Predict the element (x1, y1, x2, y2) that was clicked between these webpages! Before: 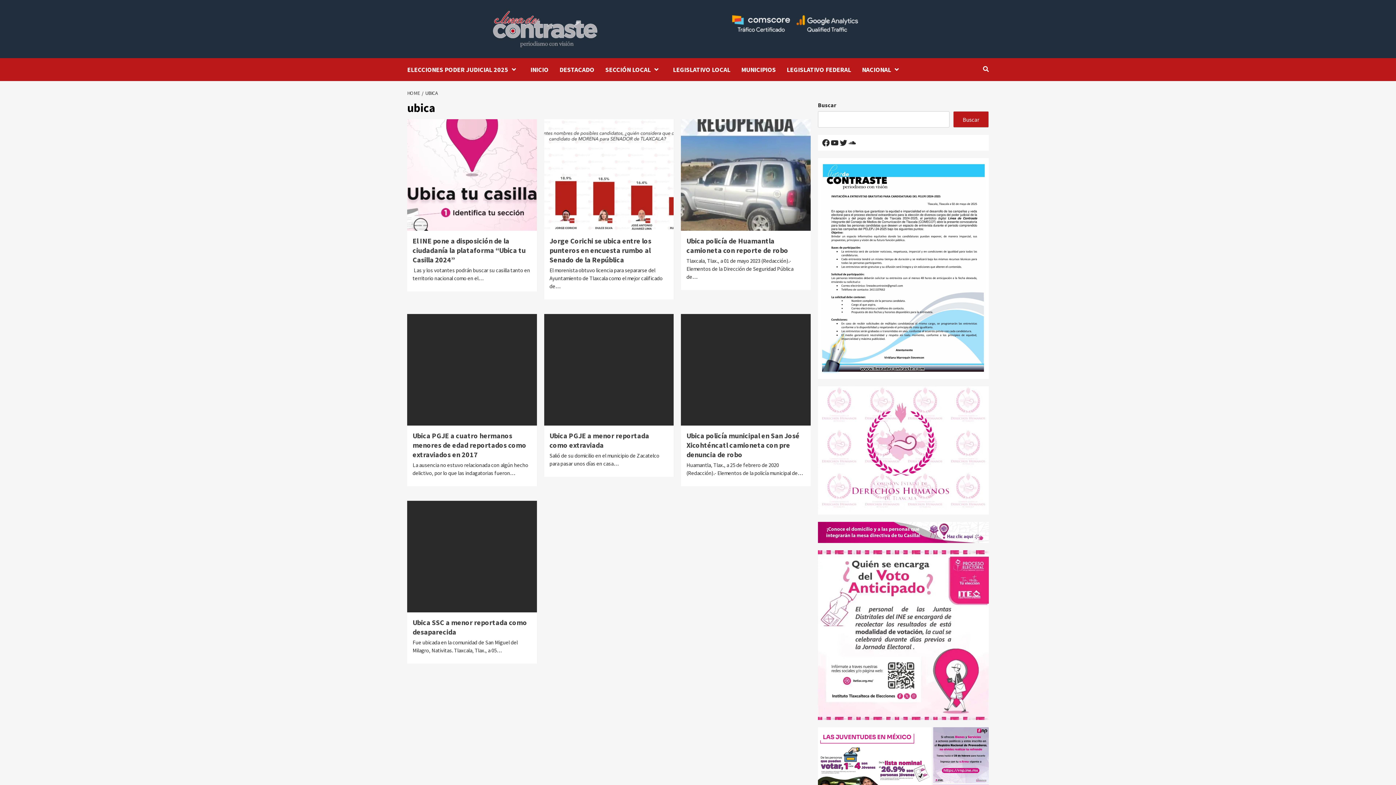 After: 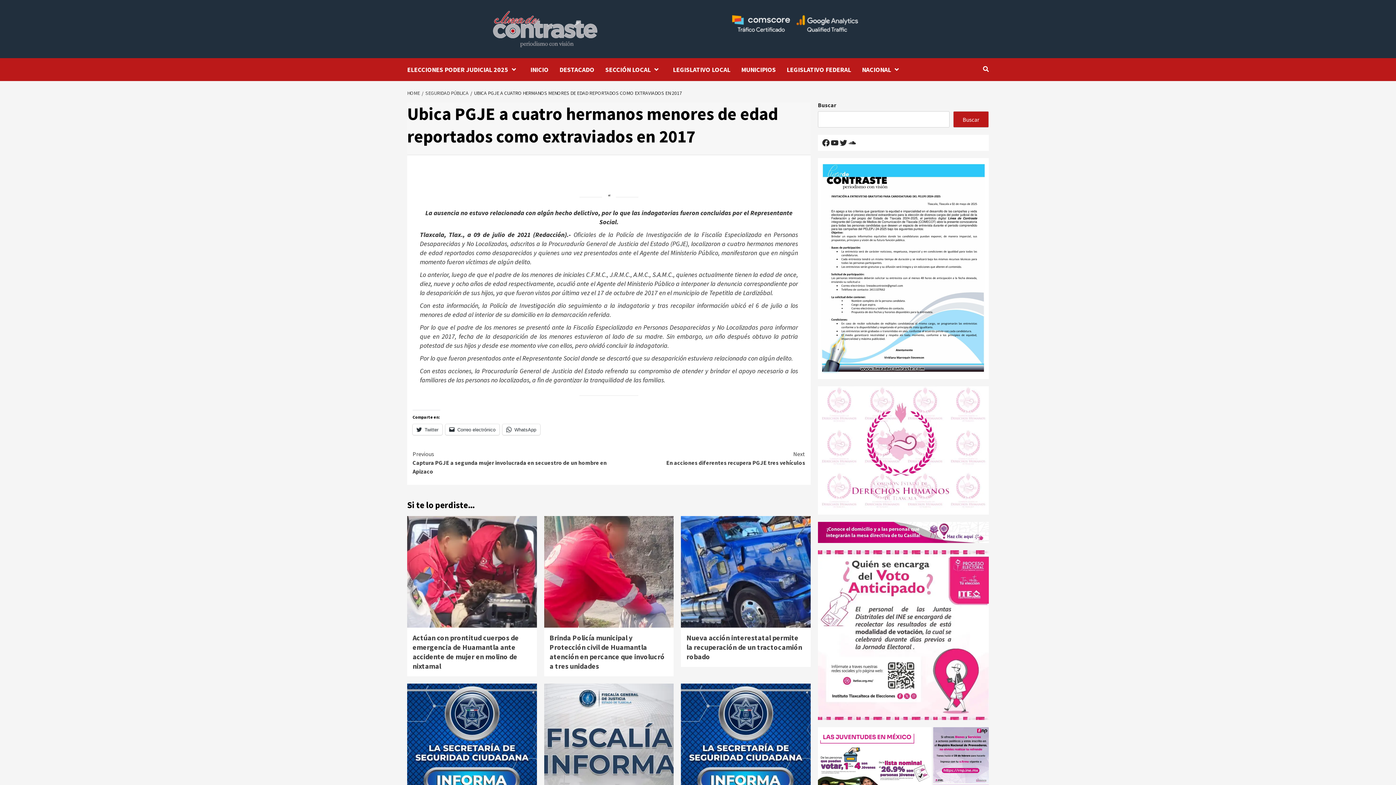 Action: bbox: (412, 431, 526, 459) label: Ubica PGJE a cuatro hermanos menores de edad reportados como extraviados en 2017